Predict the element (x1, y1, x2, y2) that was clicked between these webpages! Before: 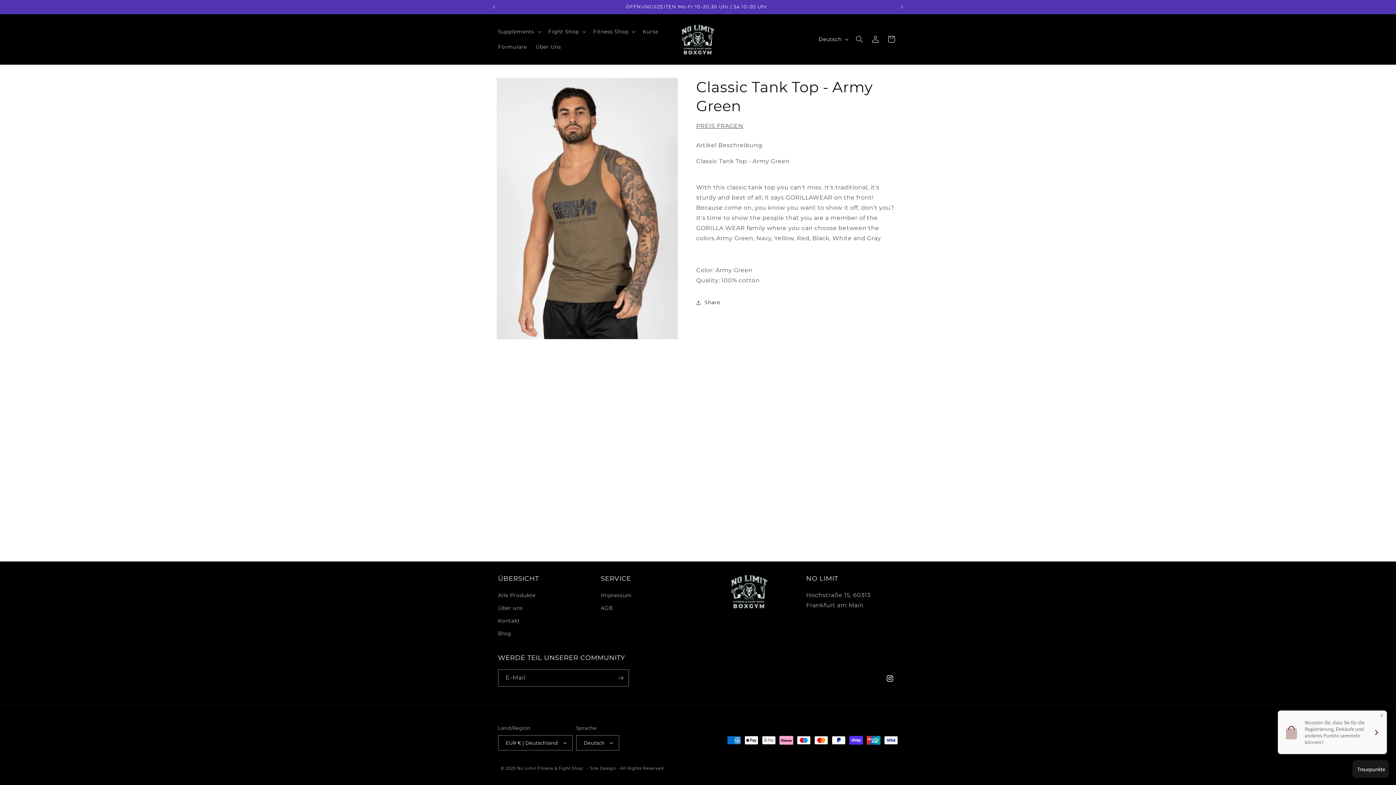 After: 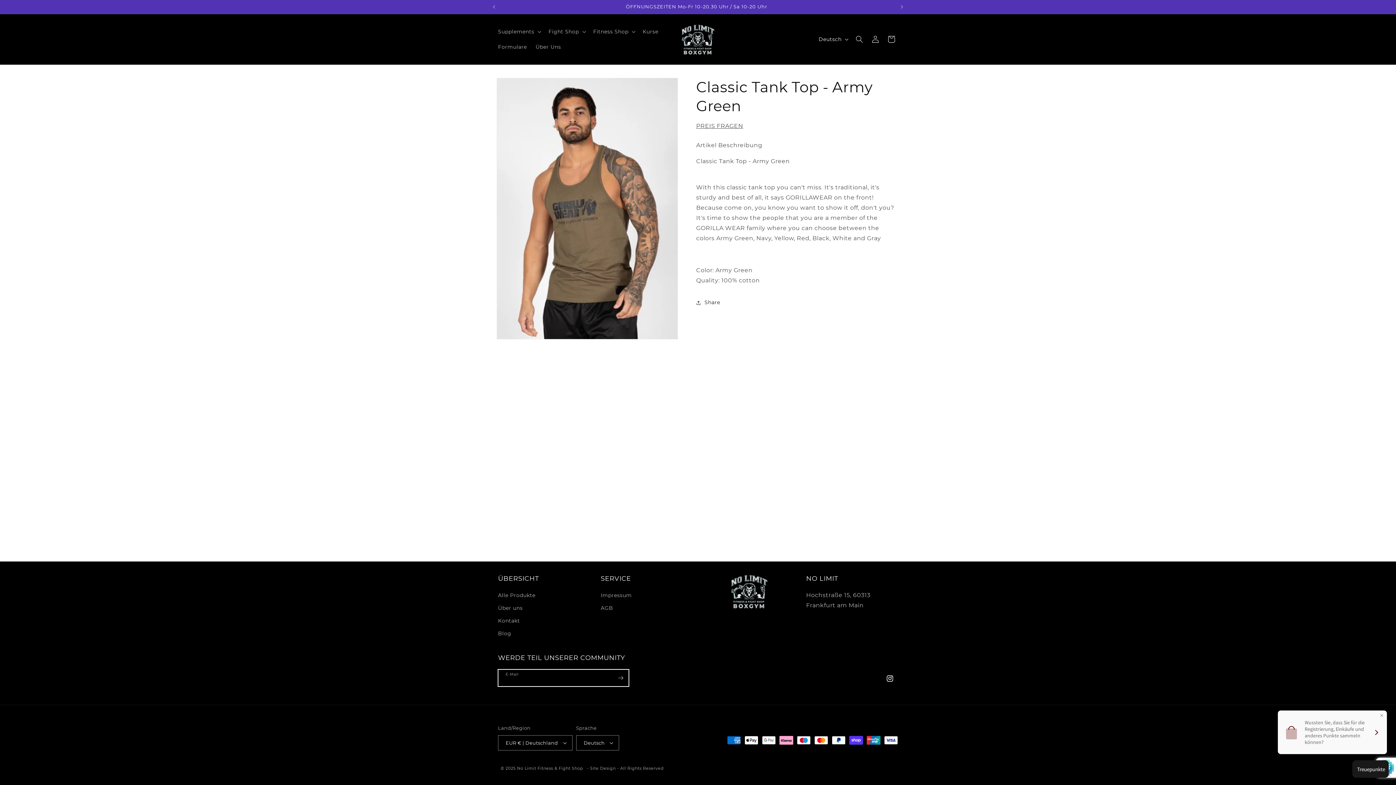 Action: bbox: (612, 669, 628, 686) label: Abonnieren